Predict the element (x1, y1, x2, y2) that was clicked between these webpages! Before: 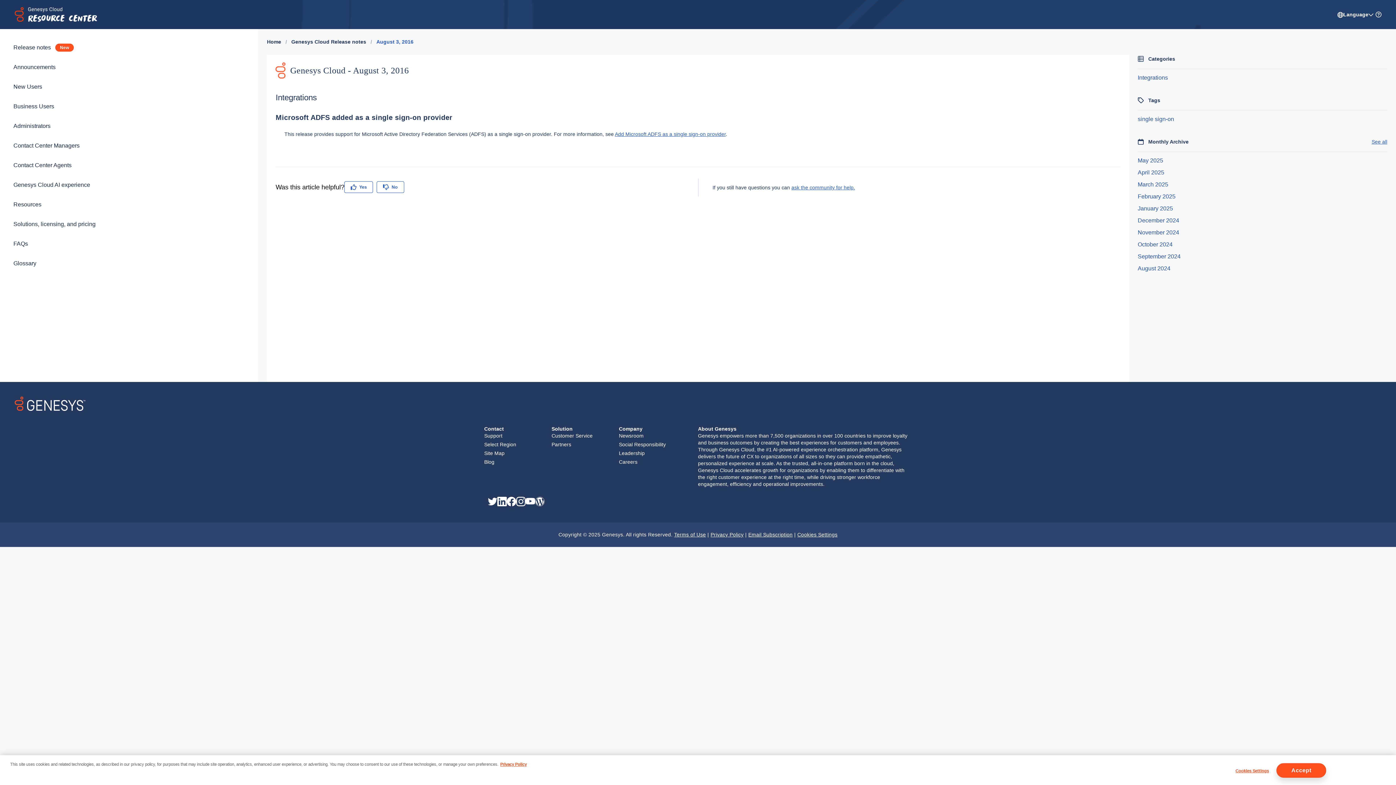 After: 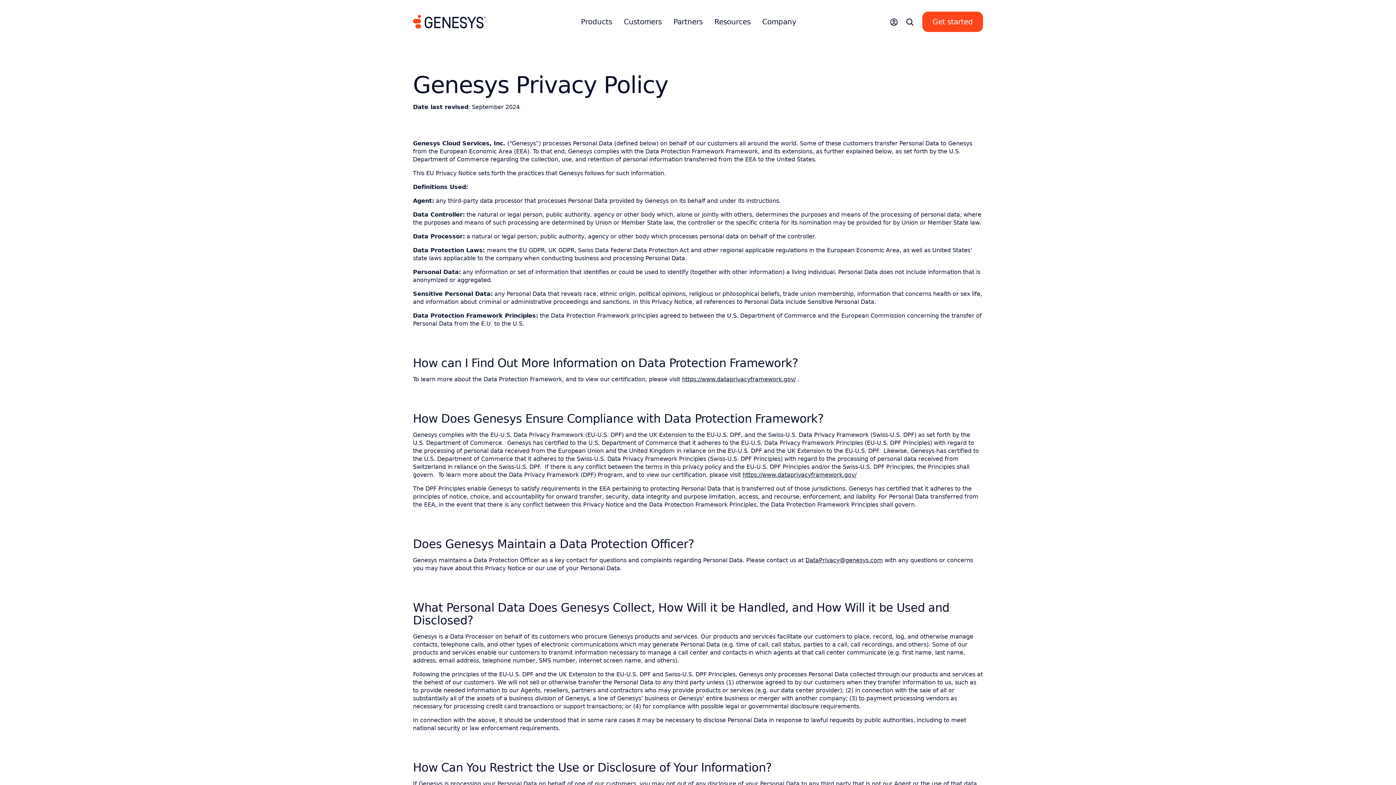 Action: bbox: (500, 762, 526, 766) label: More information about your privacy